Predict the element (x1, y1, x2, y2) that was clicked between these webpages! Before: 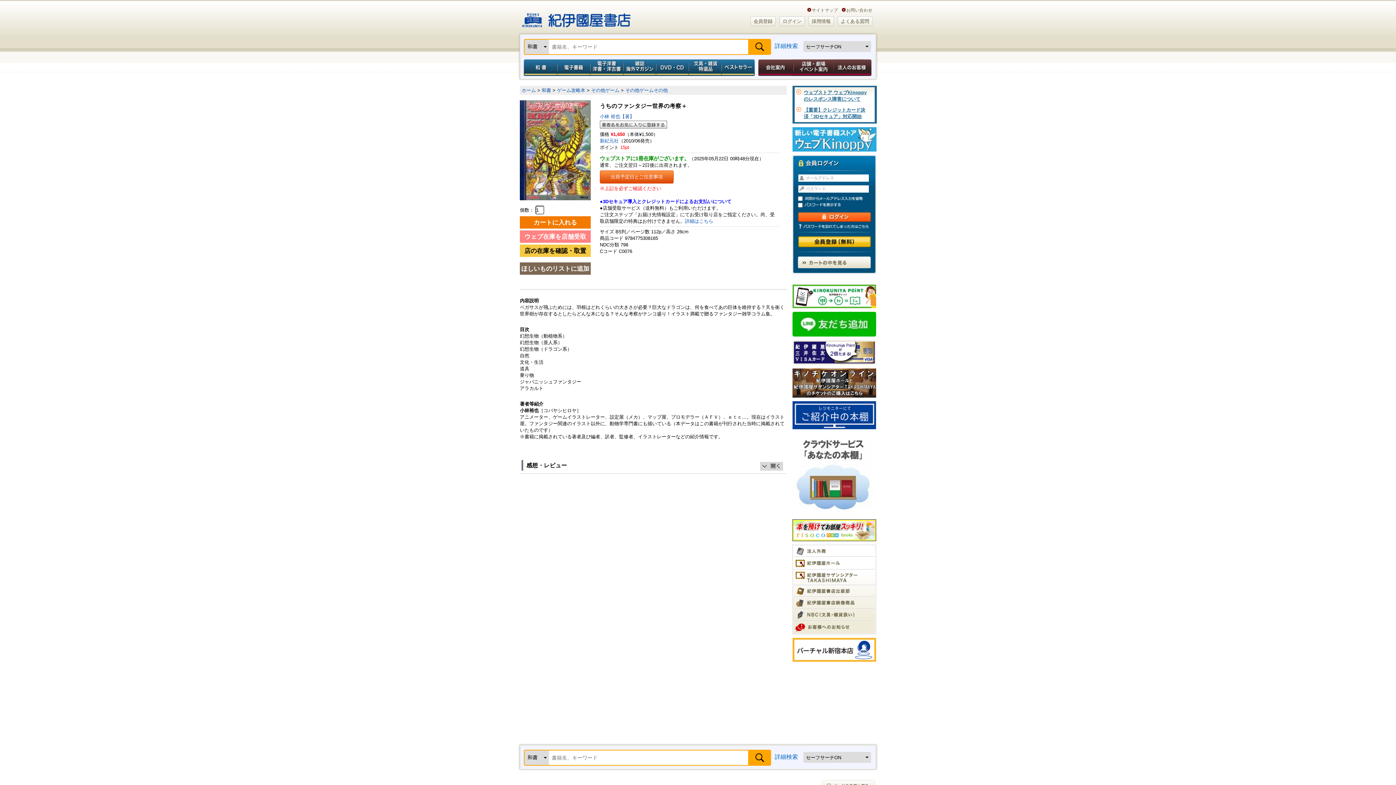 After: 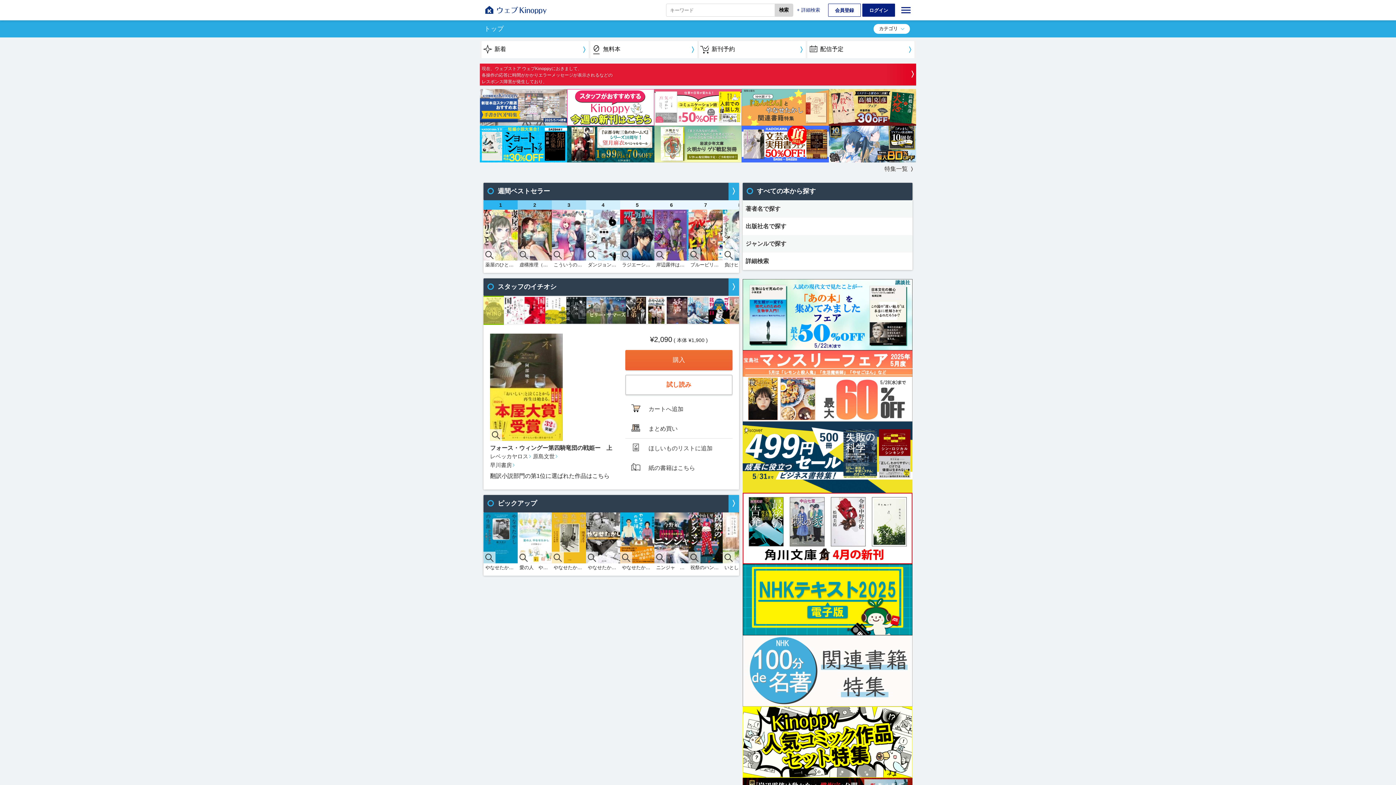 Action: bbox: (792, 127, 876, 132)